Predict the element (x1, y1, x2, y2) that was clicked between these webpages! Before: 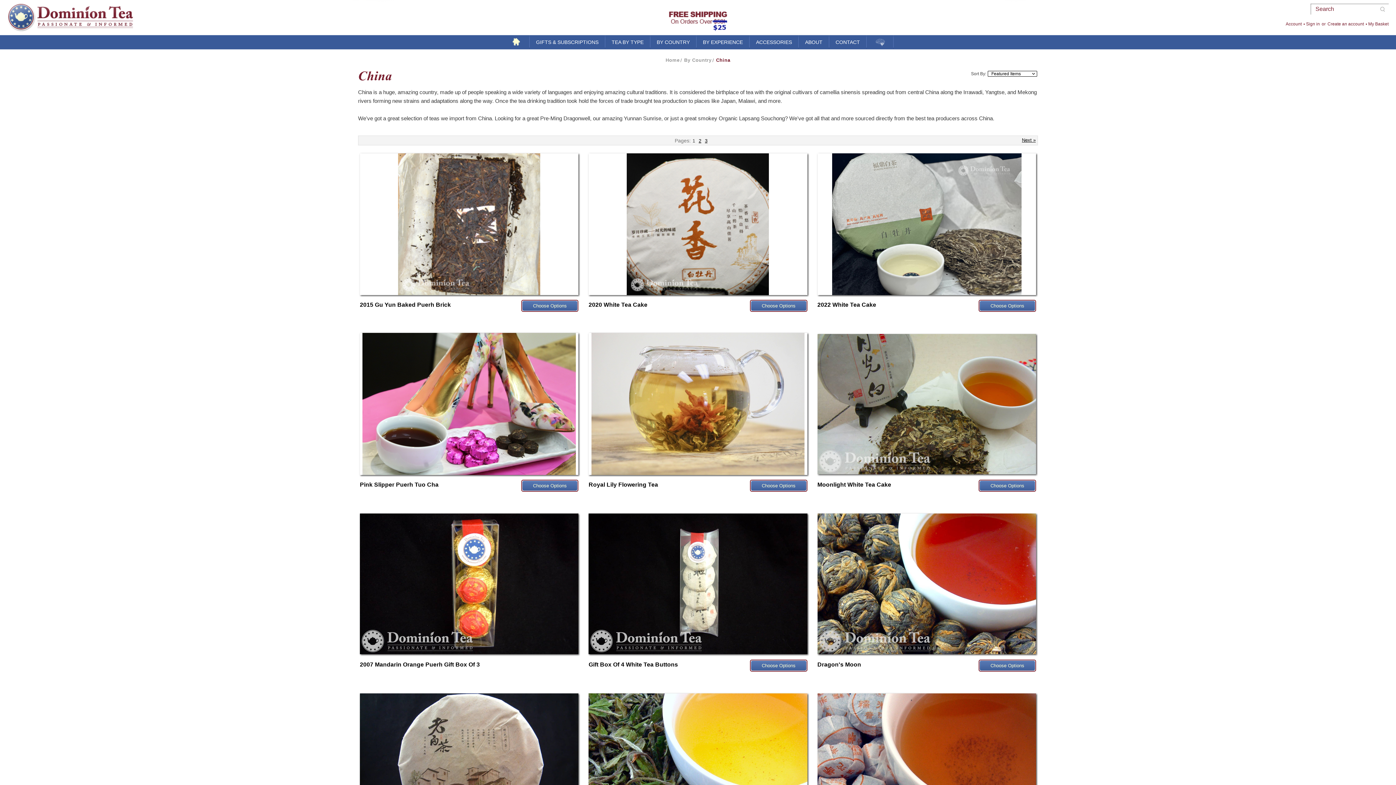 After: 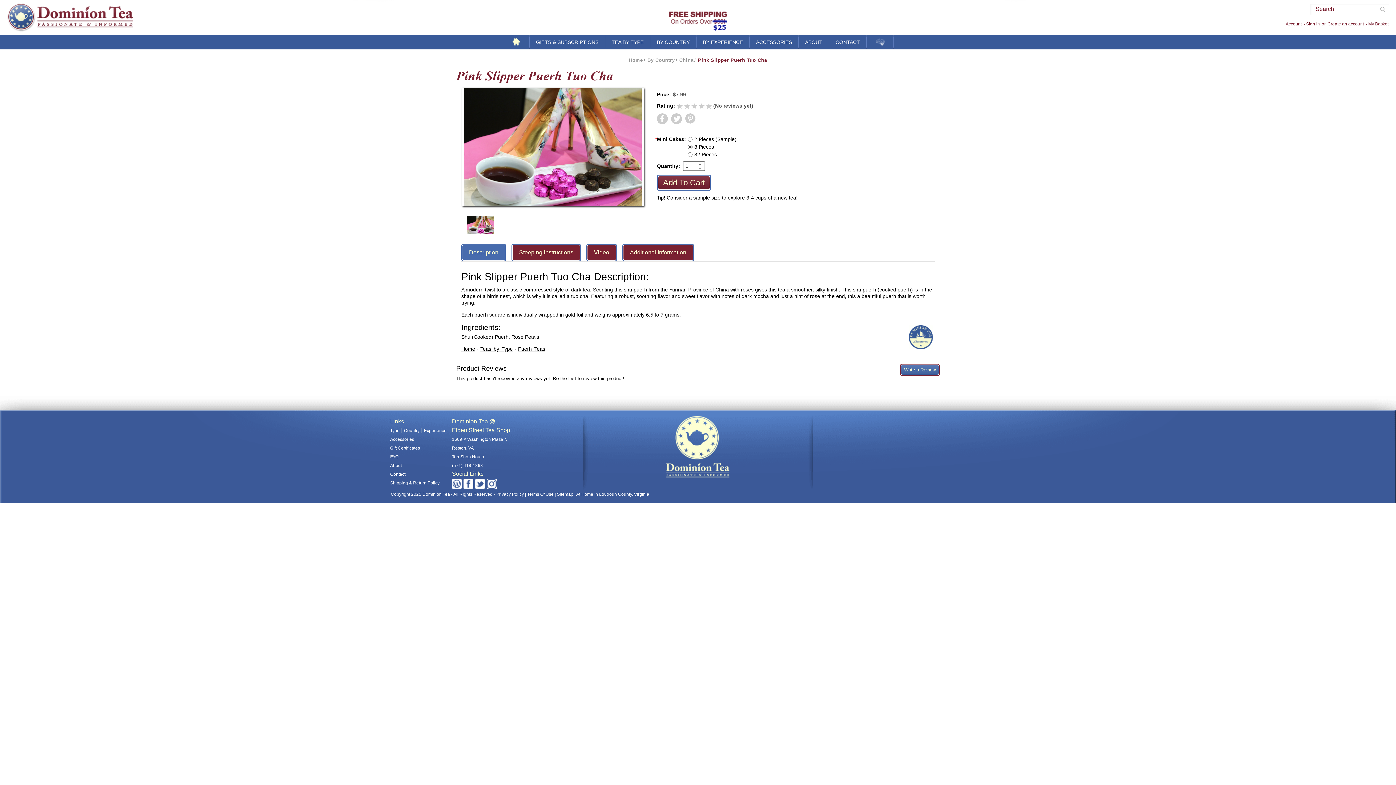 Action: label: Pink Slipper Puerh Tuo Cha,Price range from $3.00 to $22.00
 bbox: (360, 477, 519, 493)